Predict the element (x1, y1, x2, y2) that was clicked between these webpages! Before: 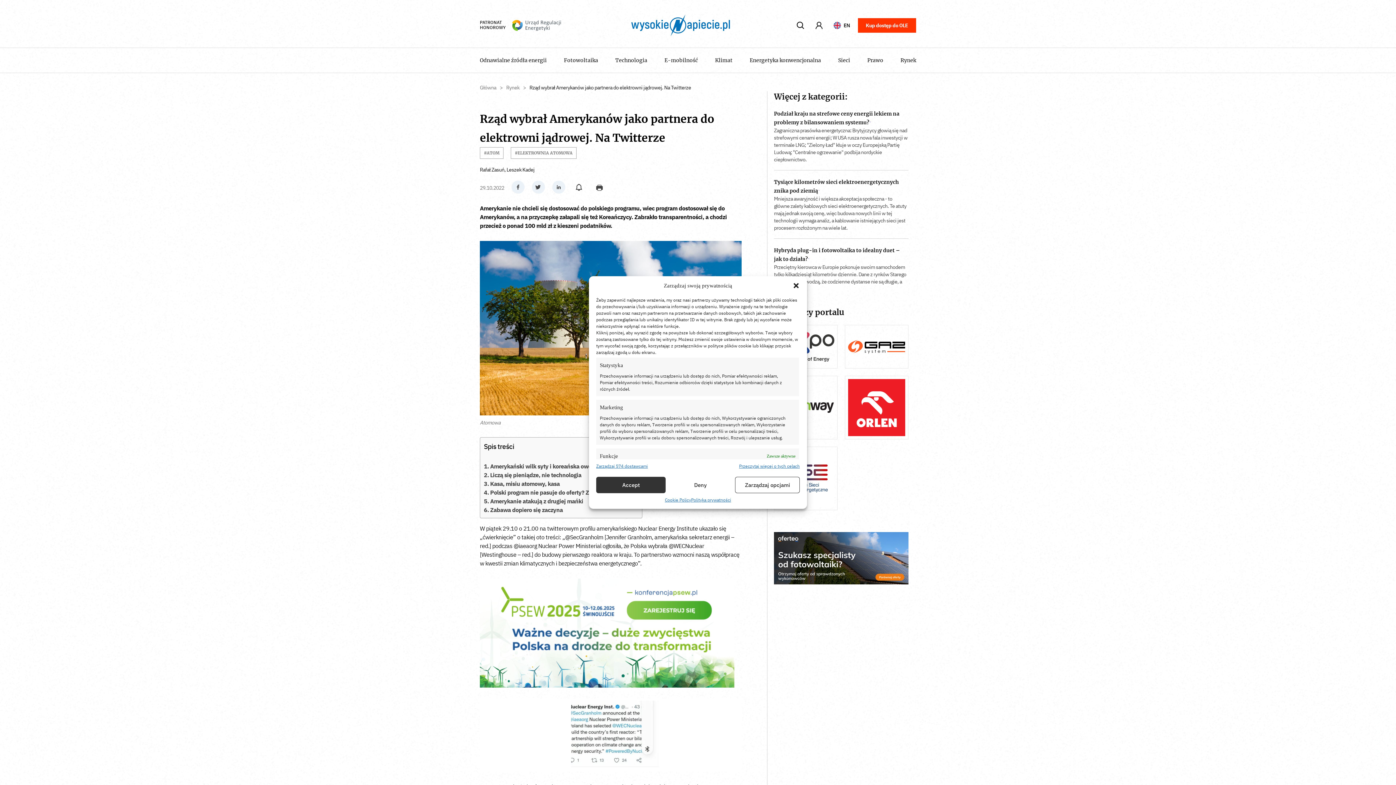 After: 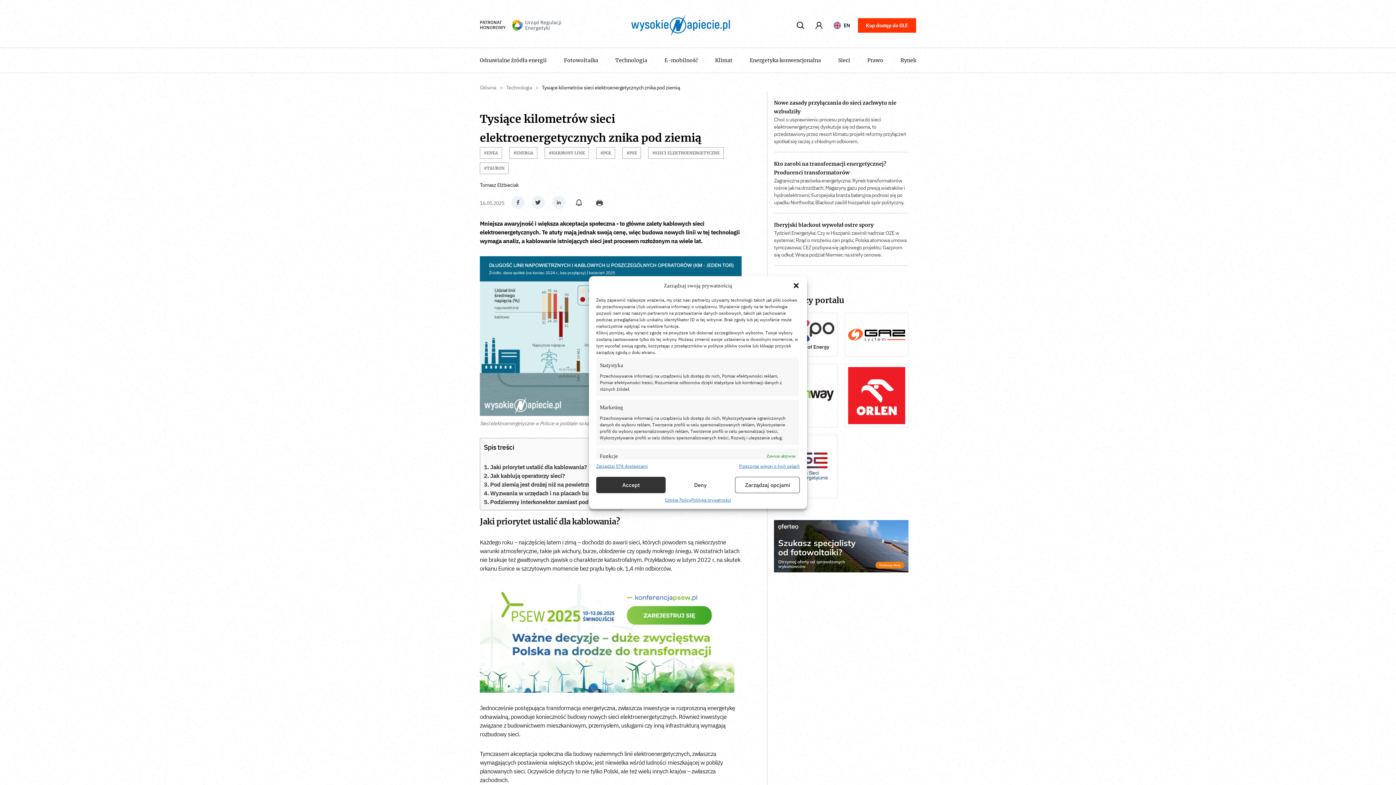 Action: label: Mniejsza awaryjność i większa akceptacja społeczna - to główne zalety kablowych sieci elektroenergetycznych. Te atuty mają jednak swoją cenę, więc budowa nowych linii w tej technologii wymaga analiz, a kablowanie istniejących sieci jest procesem rozłożonym na wiele lat. bbox: (774, 195, 908, 231)